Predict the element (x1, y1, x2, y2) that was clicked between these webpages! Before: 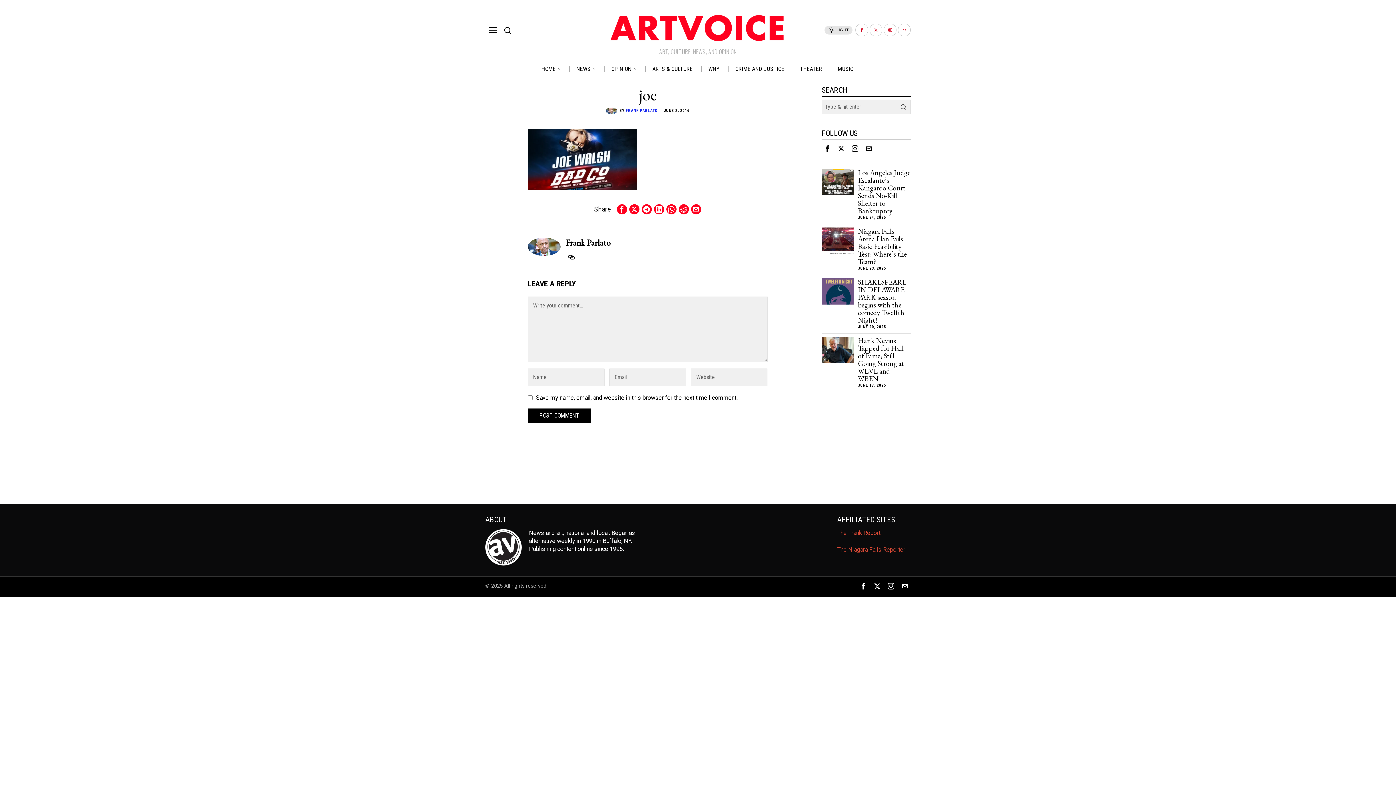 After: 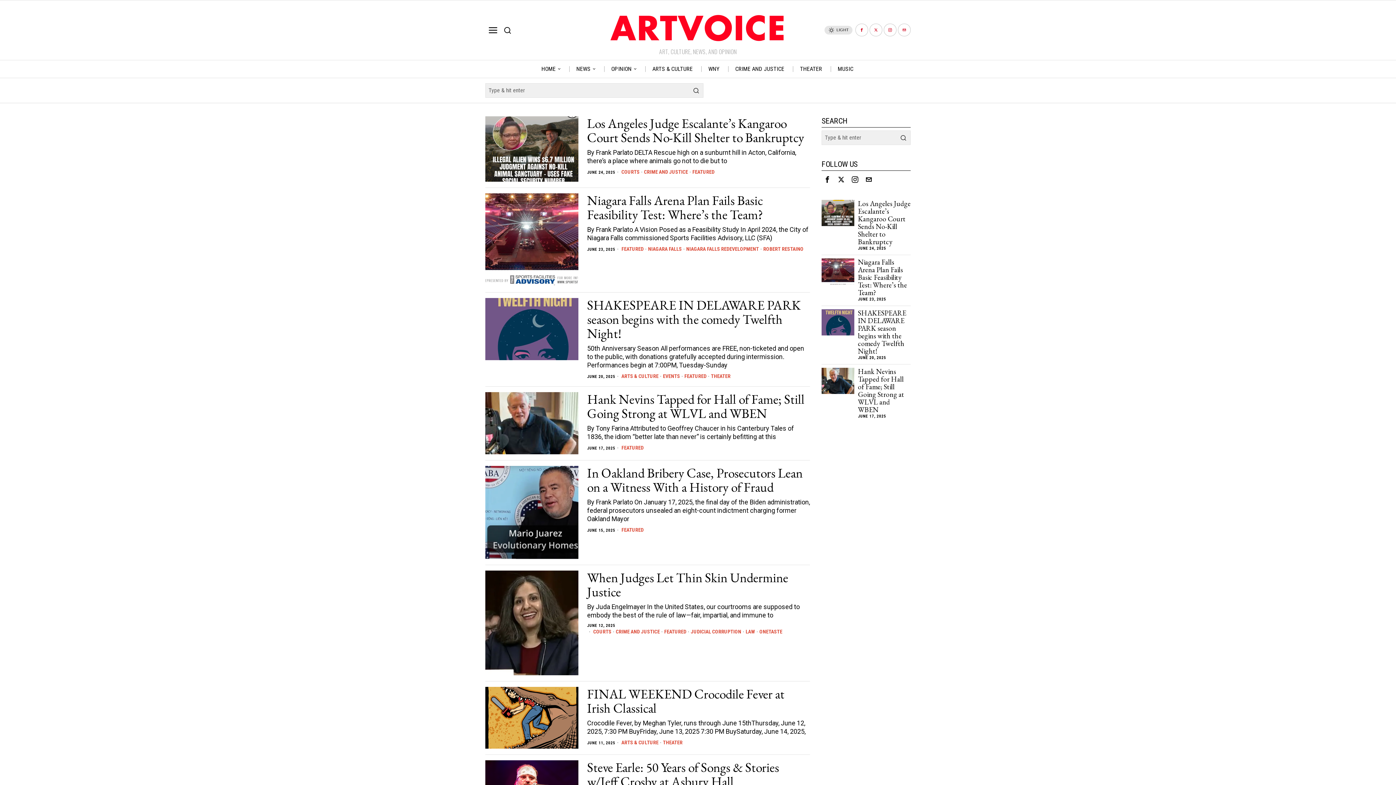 Action: bbox: (896, 99, 910, 114)